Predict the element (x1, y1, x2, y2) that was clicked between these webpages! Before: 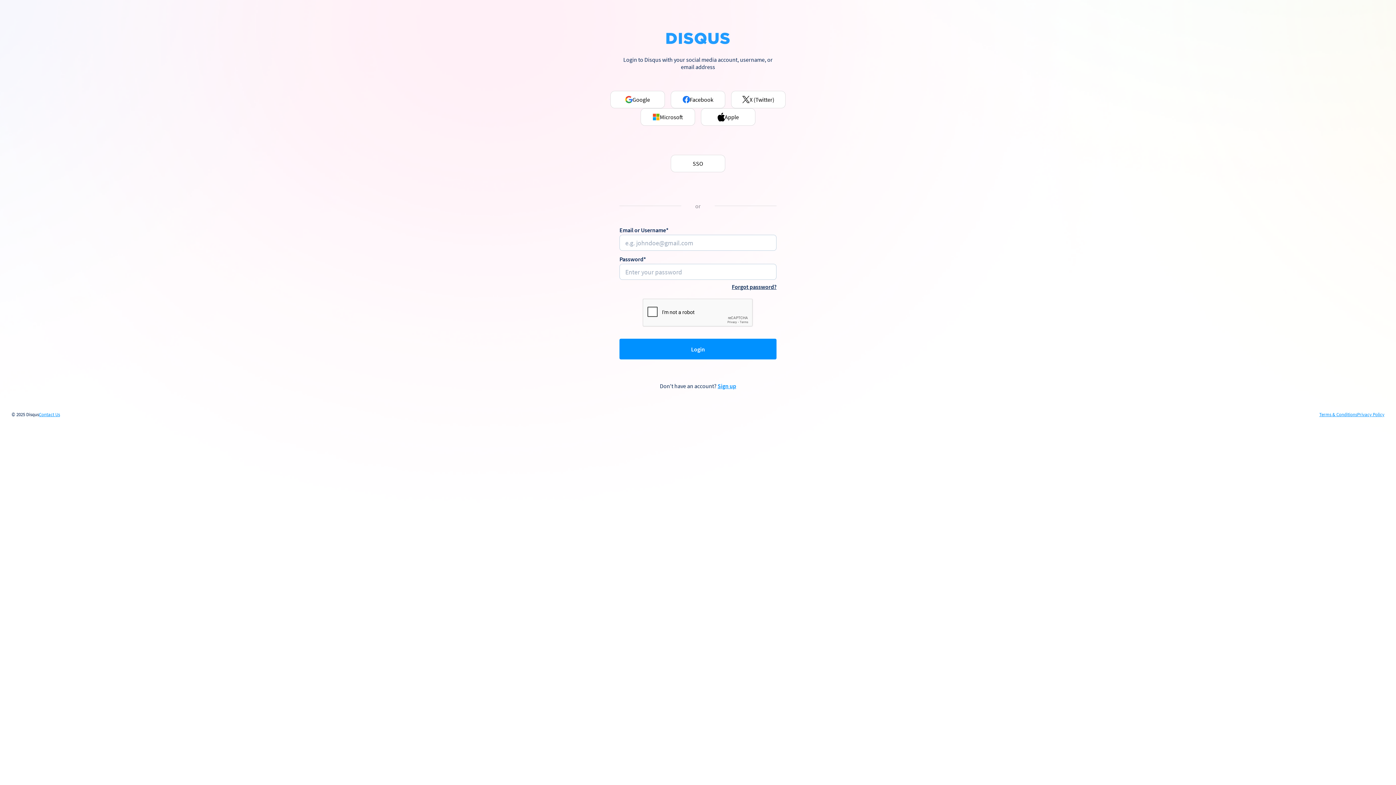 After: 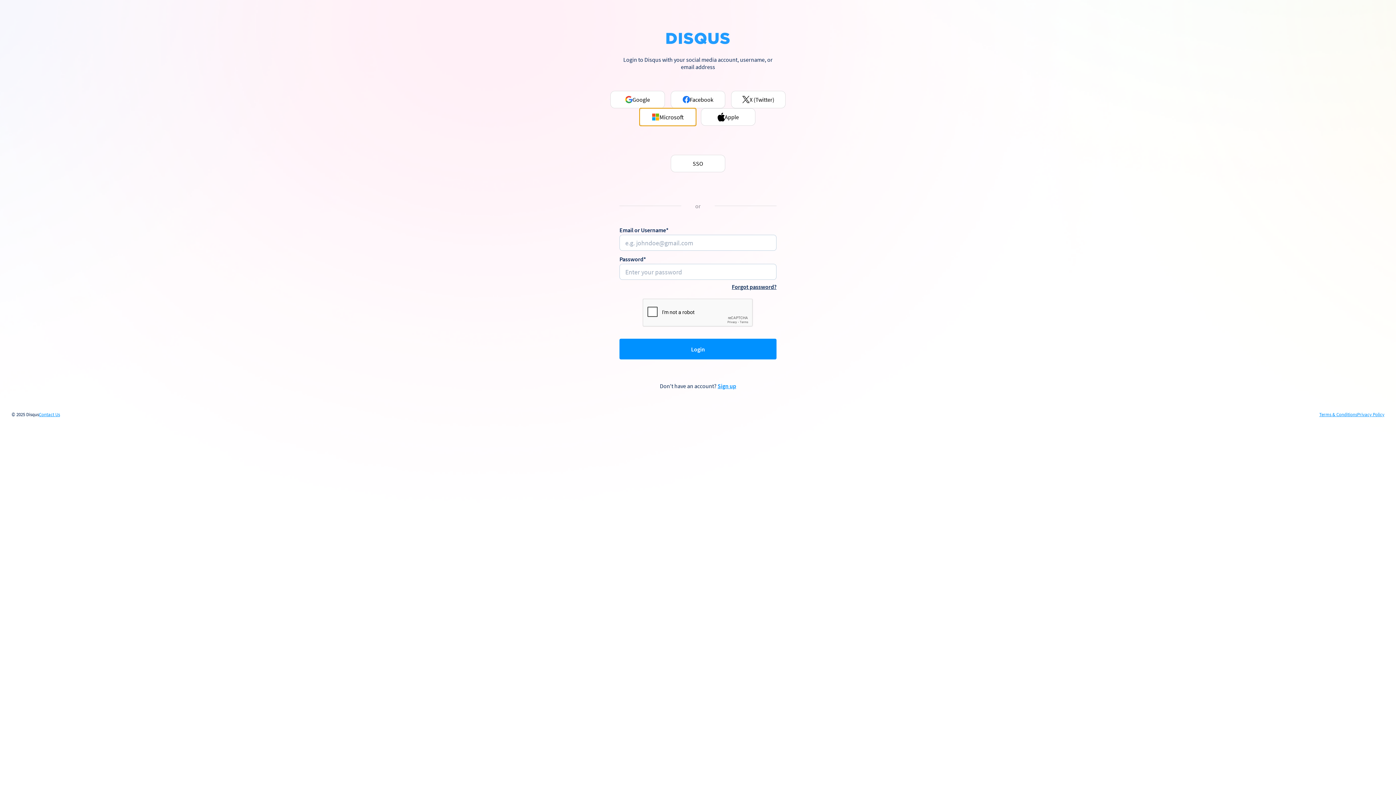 Action: bbox: (640, 108, 695, 125) label: Microsoft